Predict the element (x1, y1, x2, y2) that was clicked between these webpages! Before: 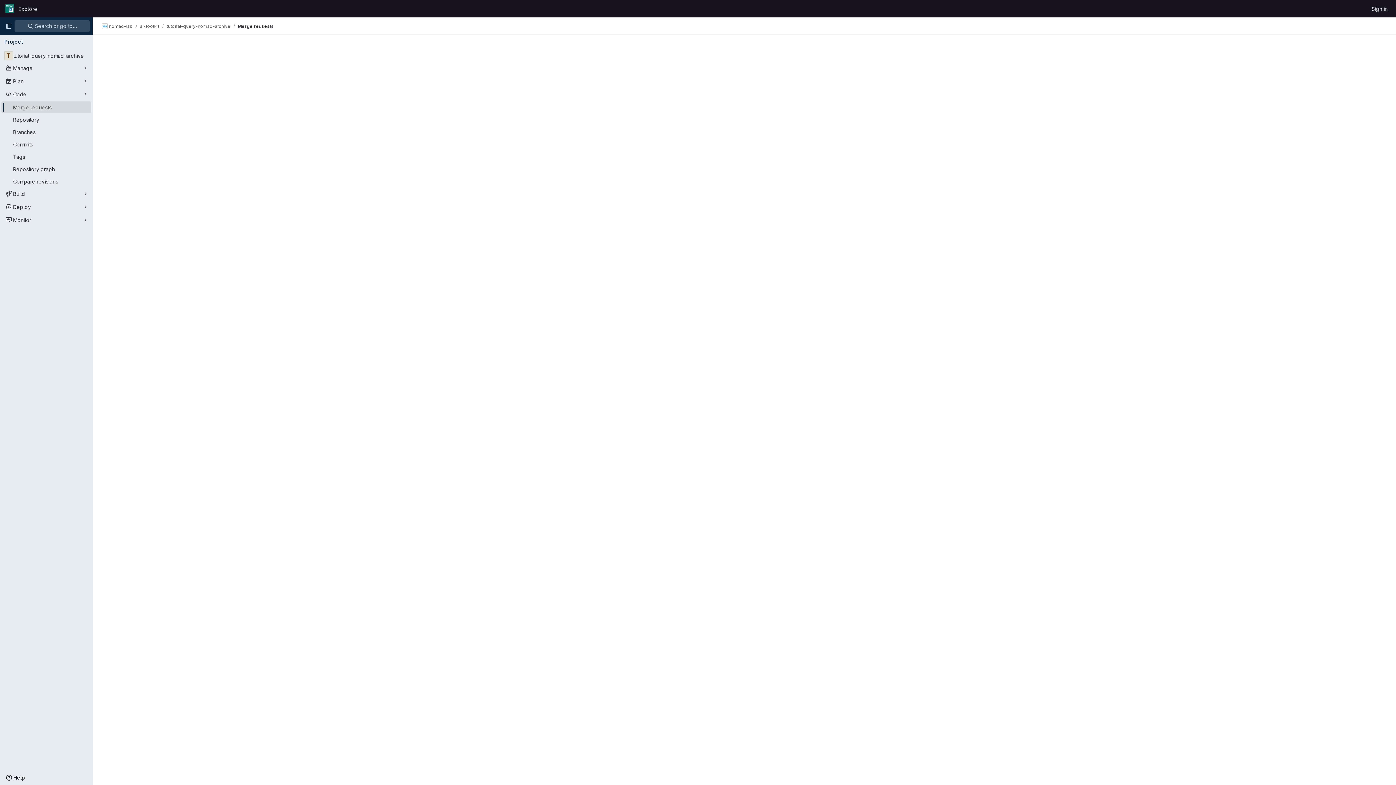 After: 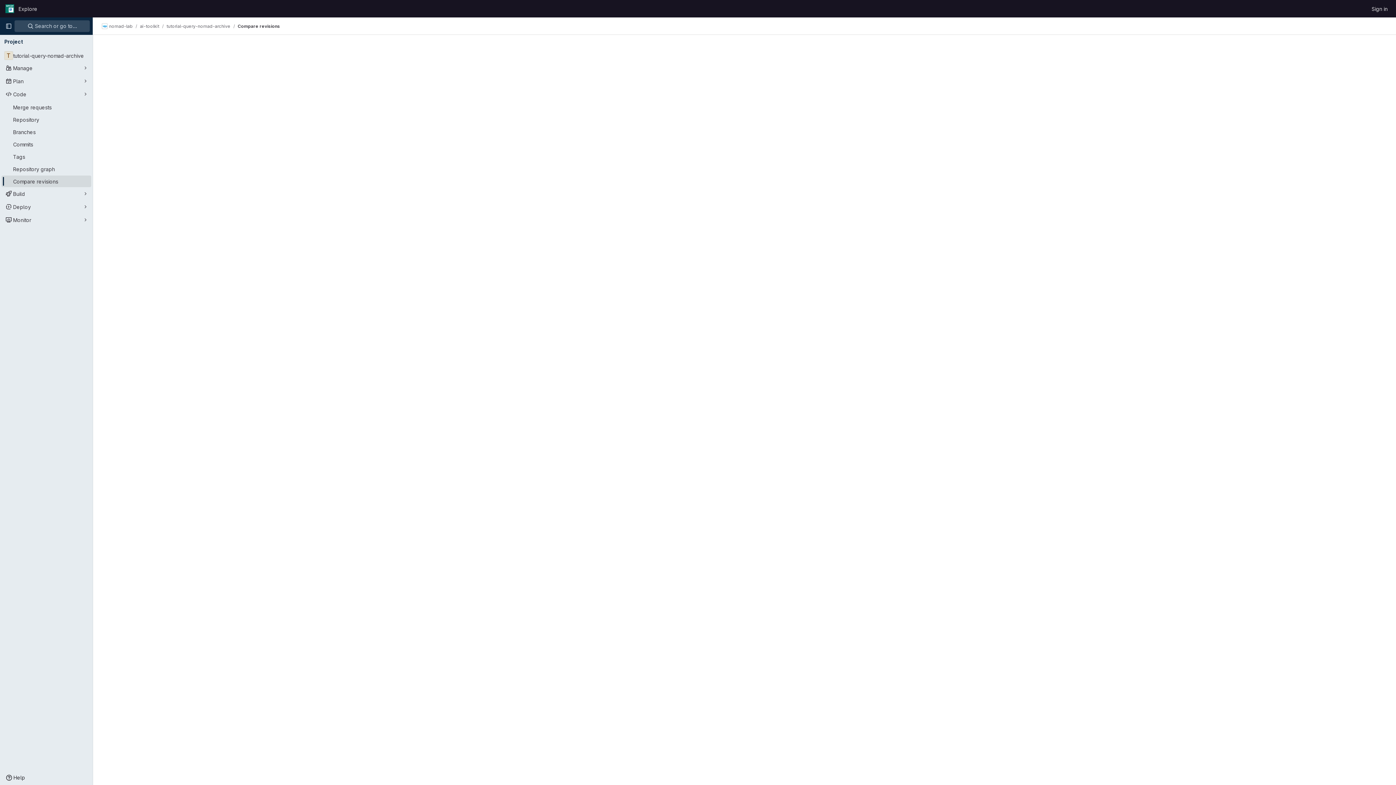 Action: bbox: (1, 175, 91, 187) label: Compare revisions